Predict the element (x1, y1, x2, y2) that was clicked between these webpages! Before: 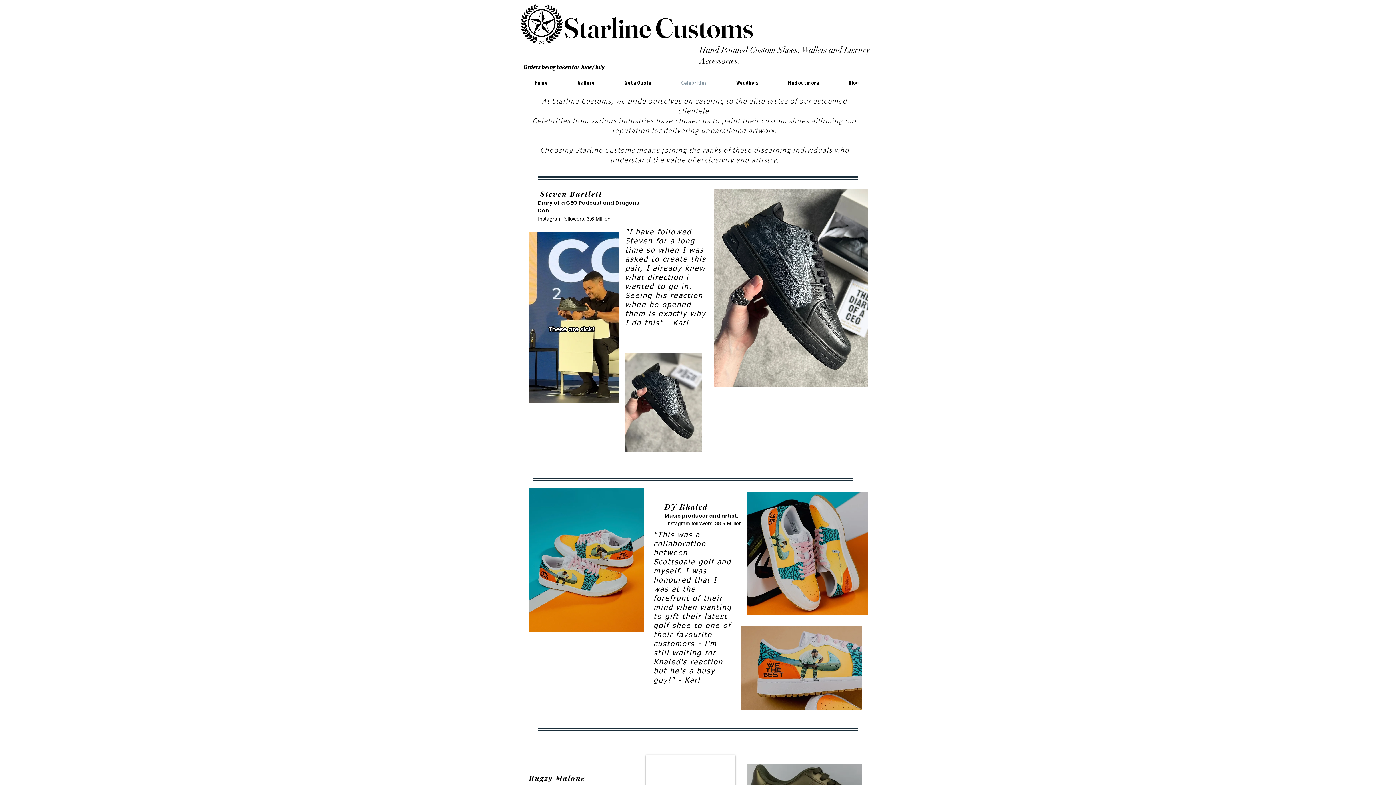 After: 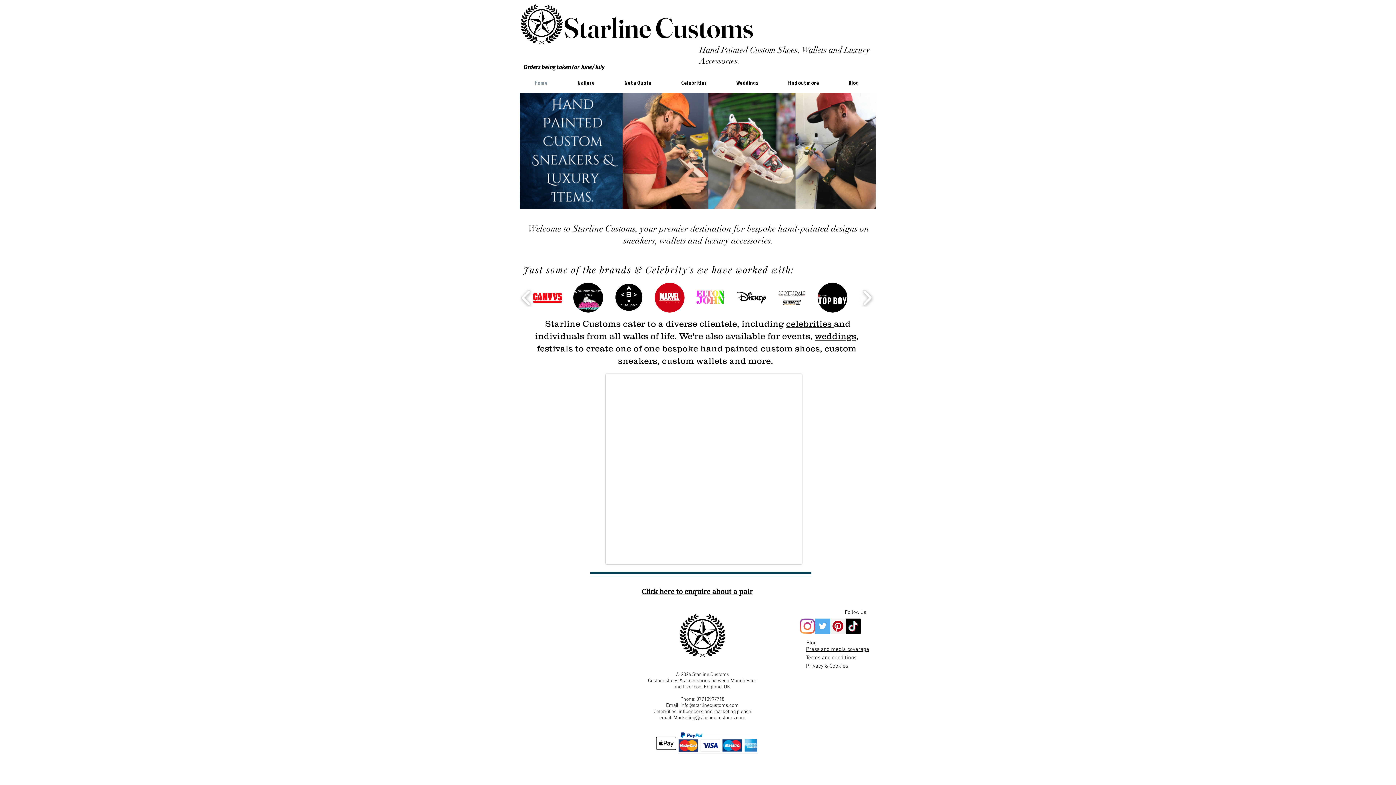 Action: bbox: (520, 4, 563, 44)